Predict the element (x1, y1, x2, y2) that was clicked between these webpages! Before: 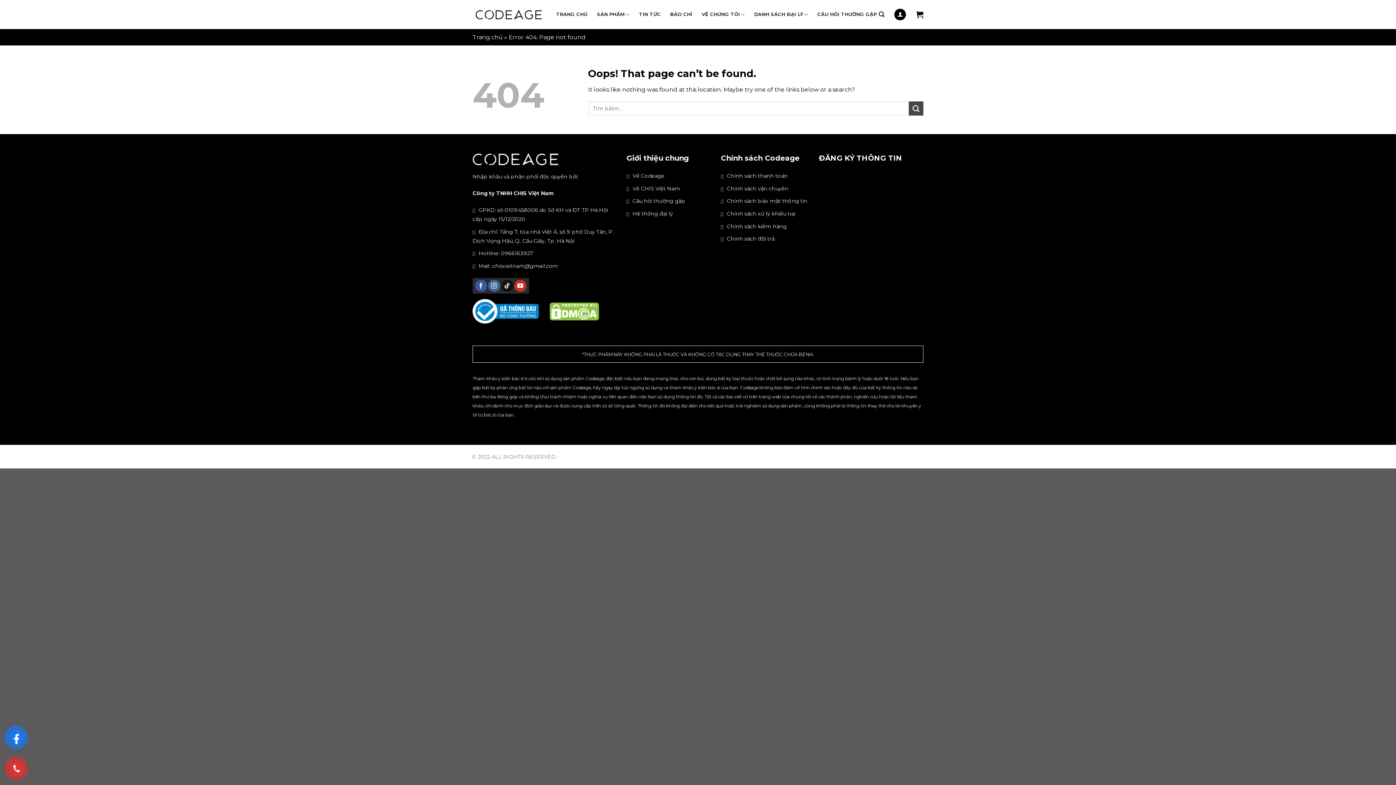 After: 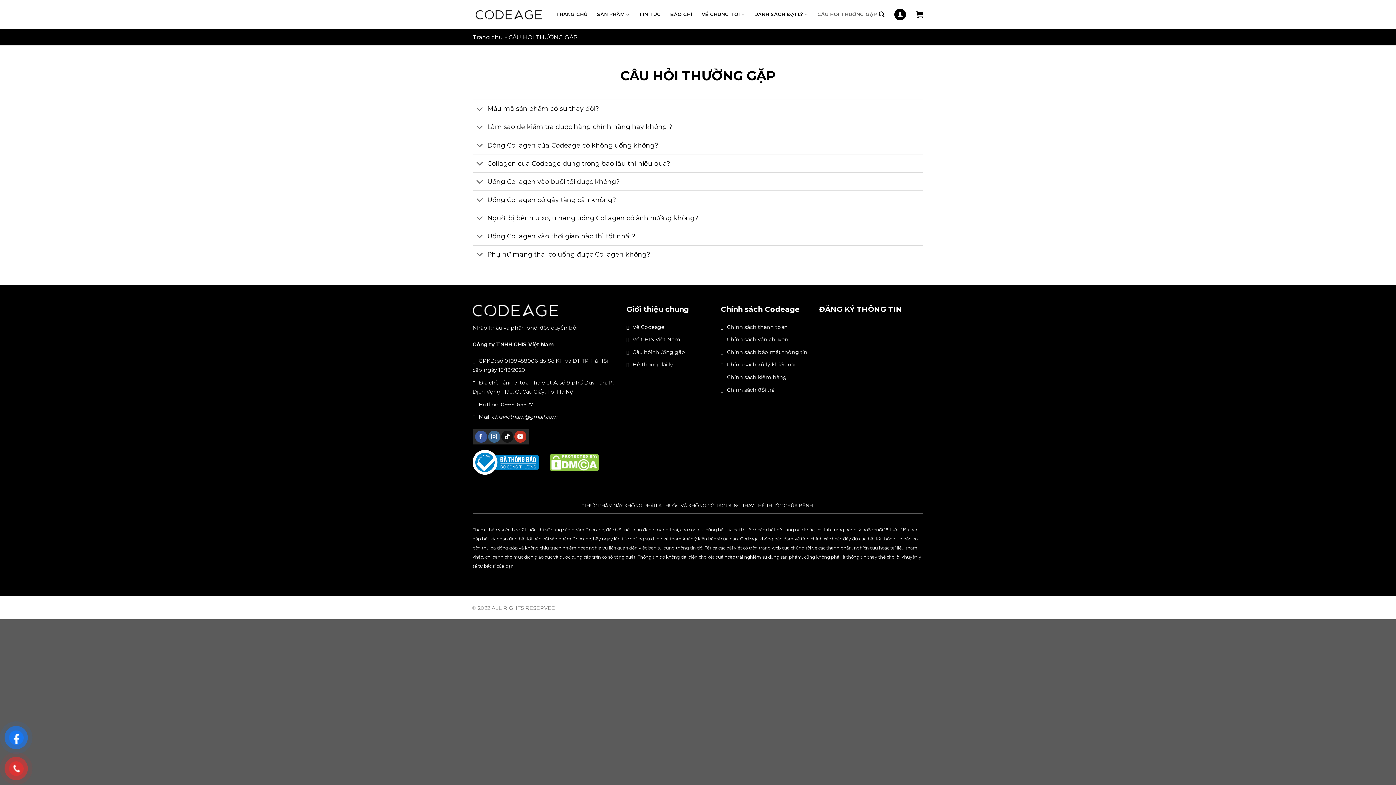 Action: label: CÂU HỎI THƯỜNG GẶP bbox: (817, 8, 877, 21)